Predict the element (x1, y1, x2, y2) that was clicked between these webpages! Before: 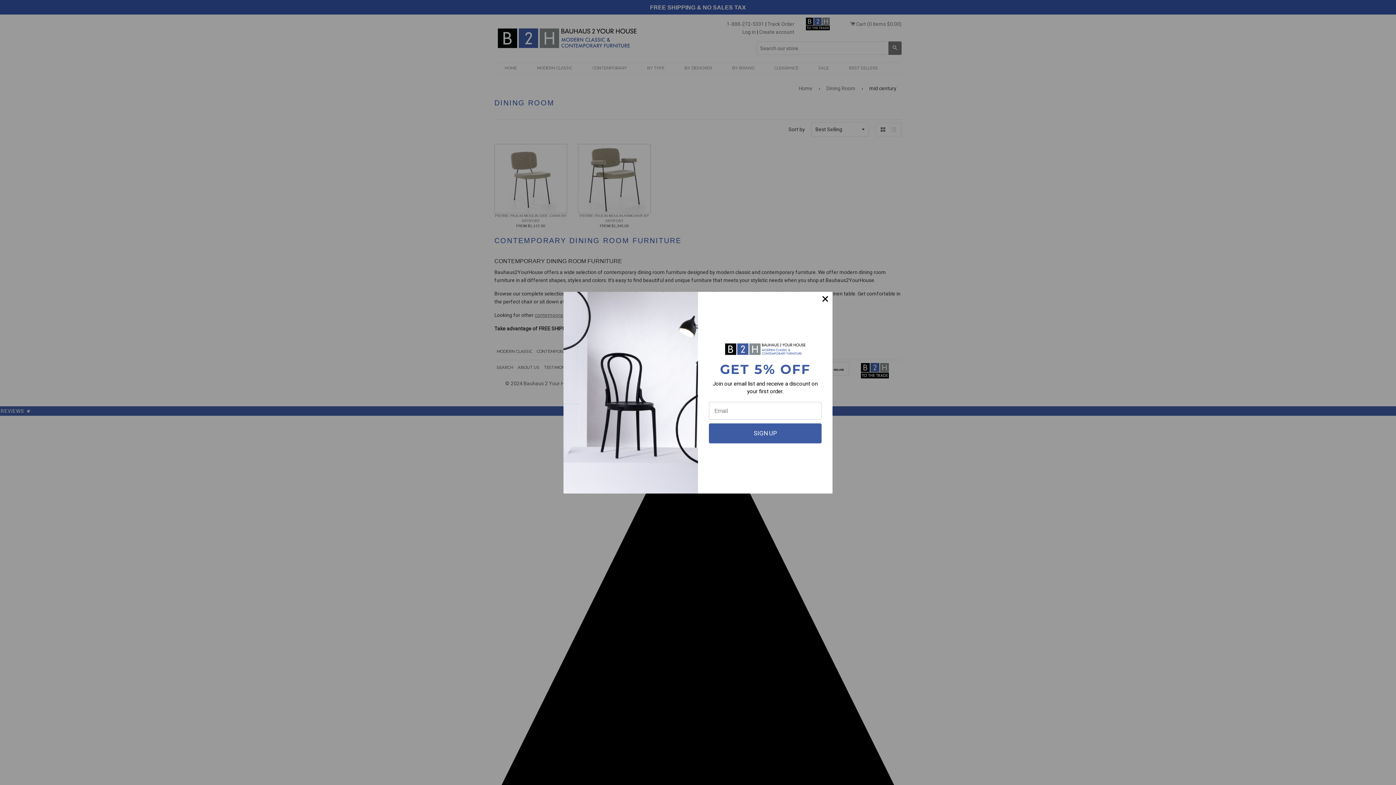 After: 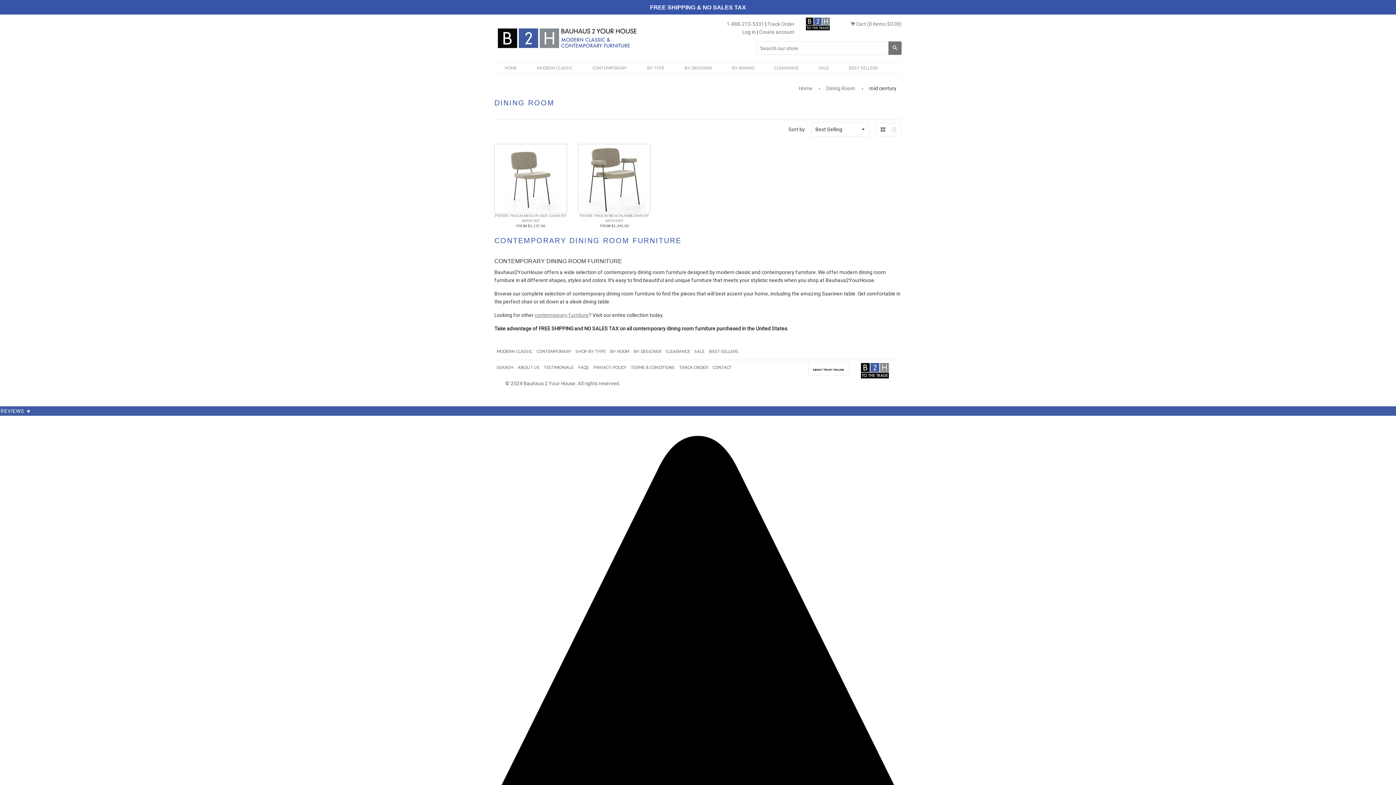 Action: bbox: (818, 291, 832, 306)